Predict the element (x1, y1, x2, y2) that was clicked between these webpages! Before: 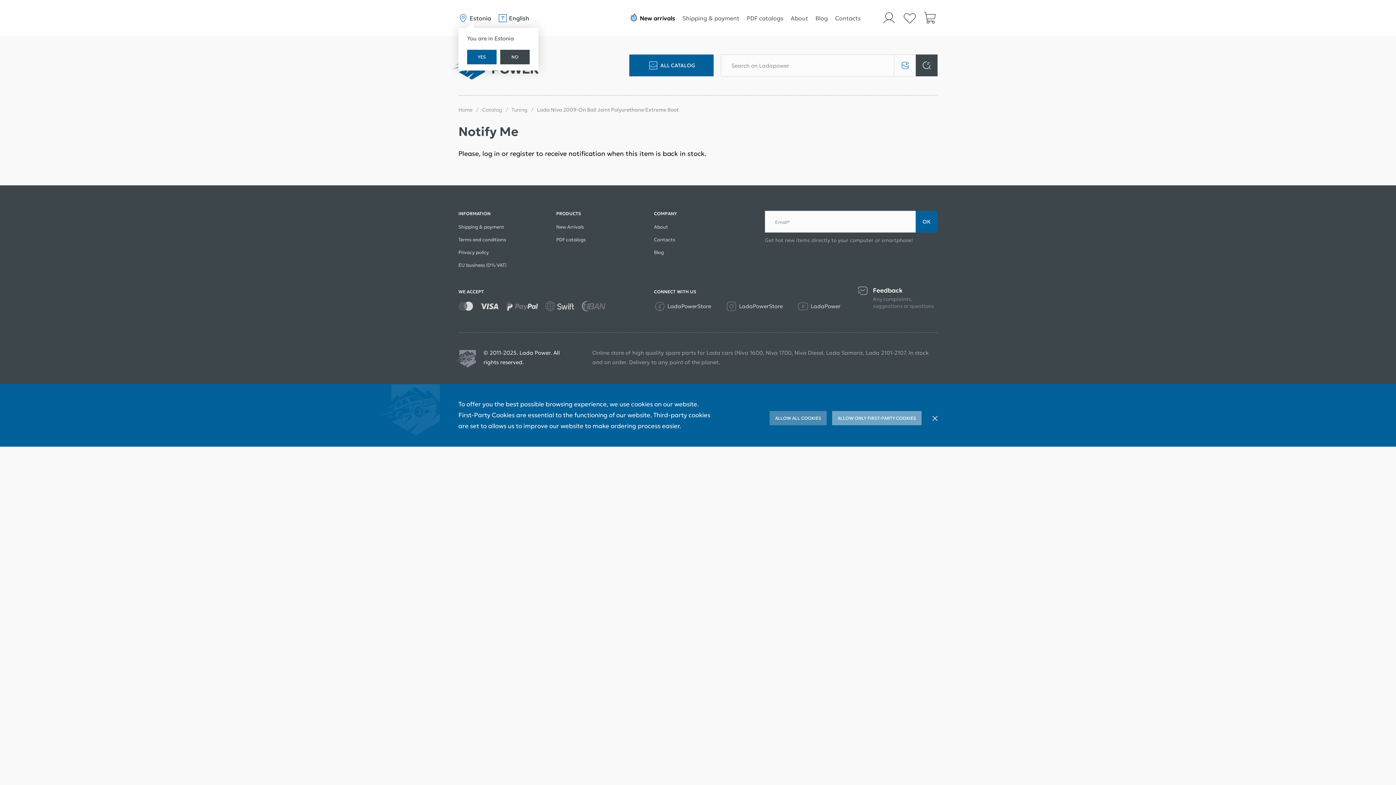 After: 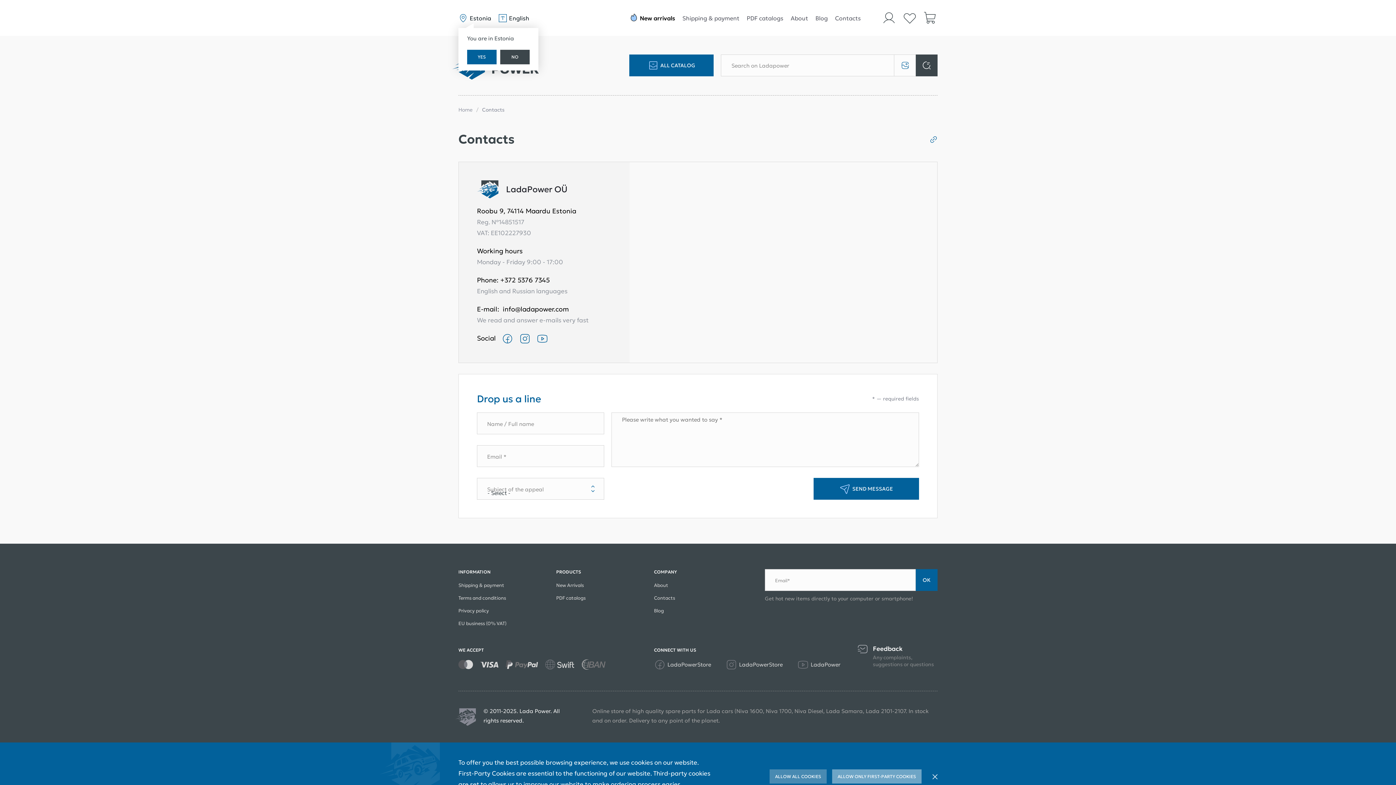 Action: bbox: (831, 14, 864, 21) label: Contacts